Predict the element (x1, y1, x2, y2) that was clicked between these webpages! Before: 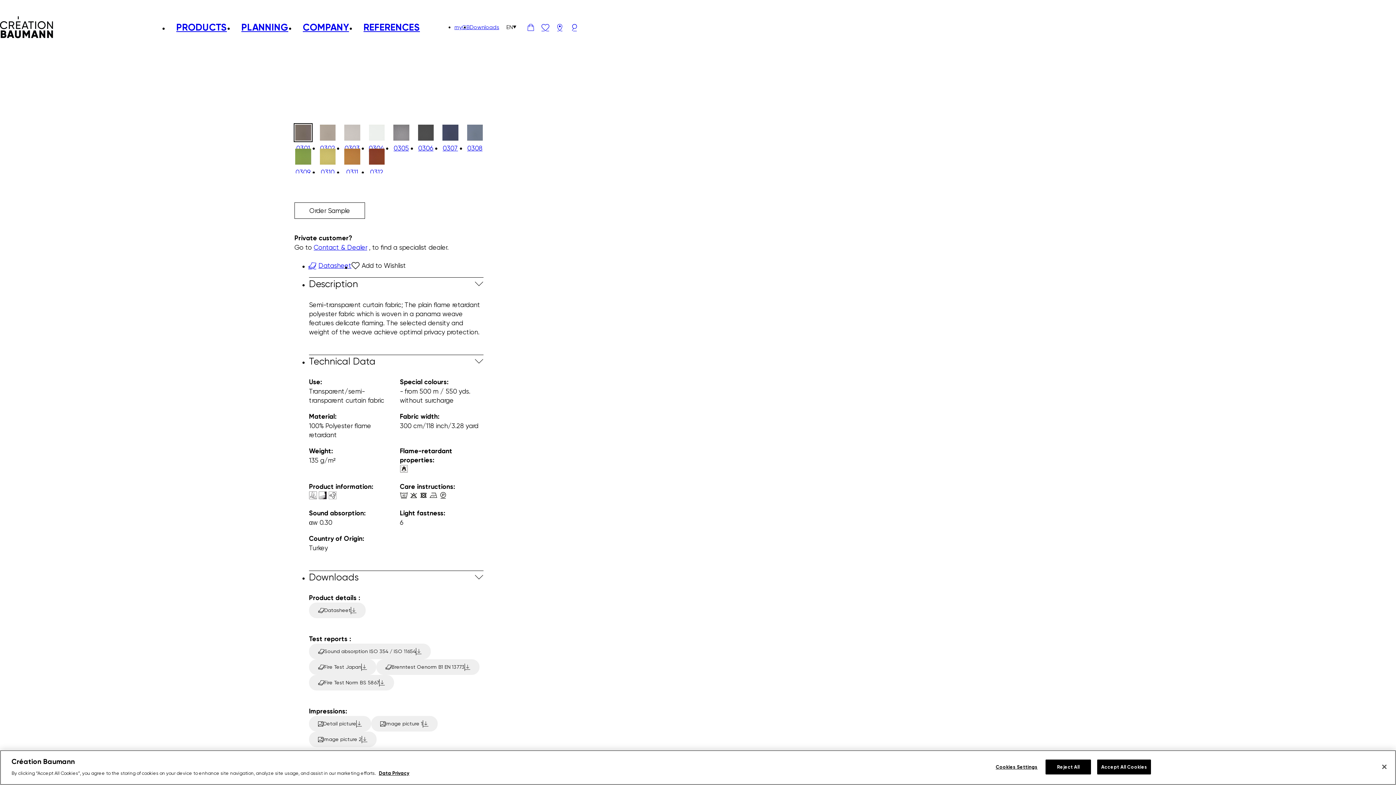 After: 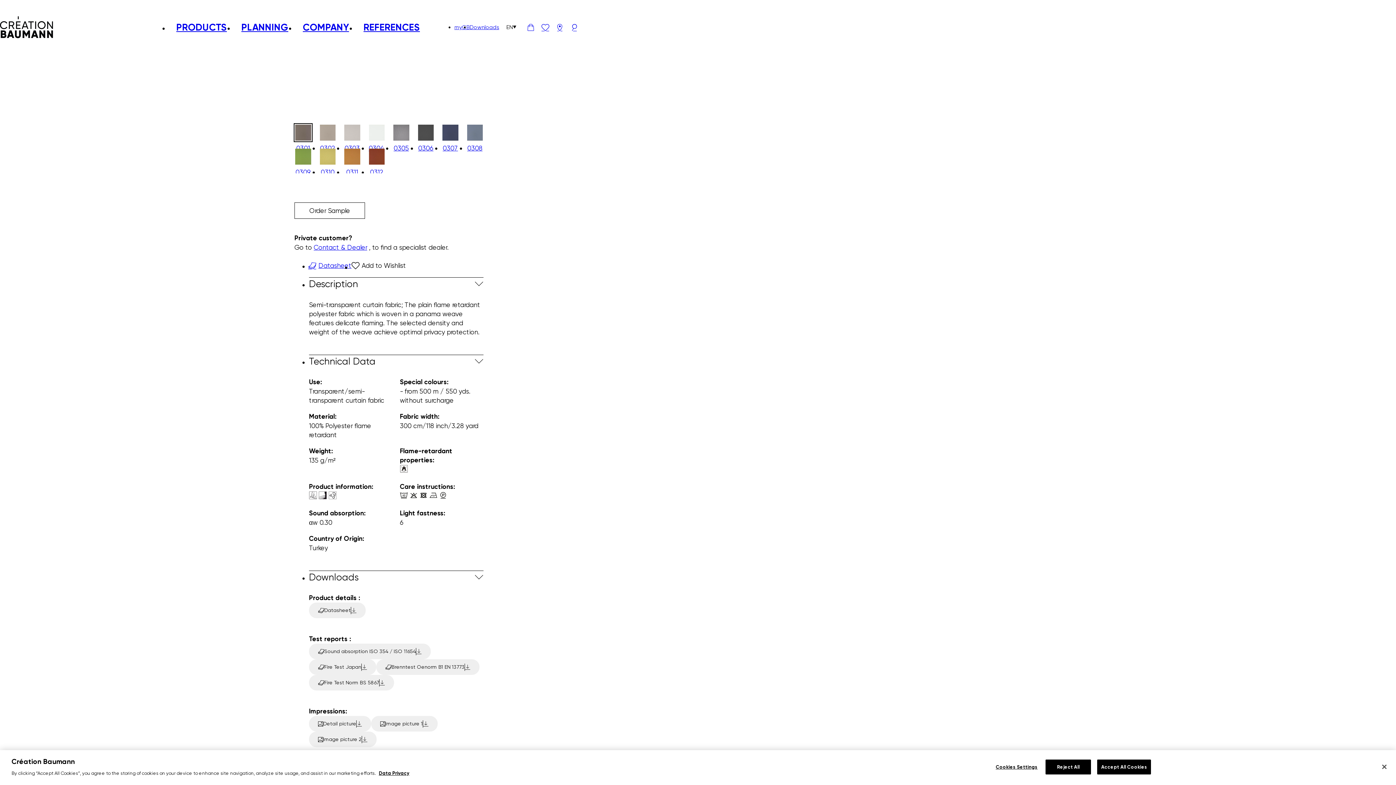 Action: bbox: (309, 571, 483, 584) label: Downloads